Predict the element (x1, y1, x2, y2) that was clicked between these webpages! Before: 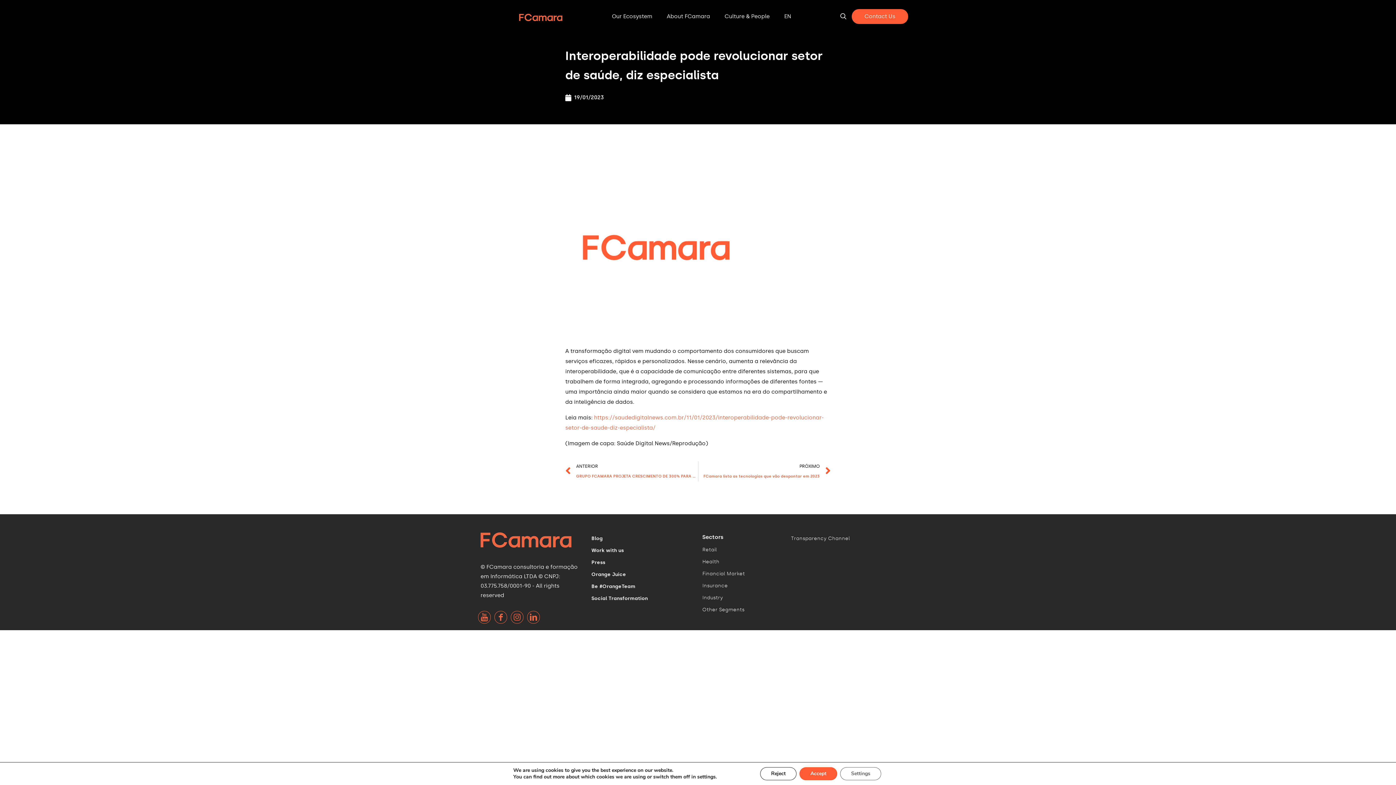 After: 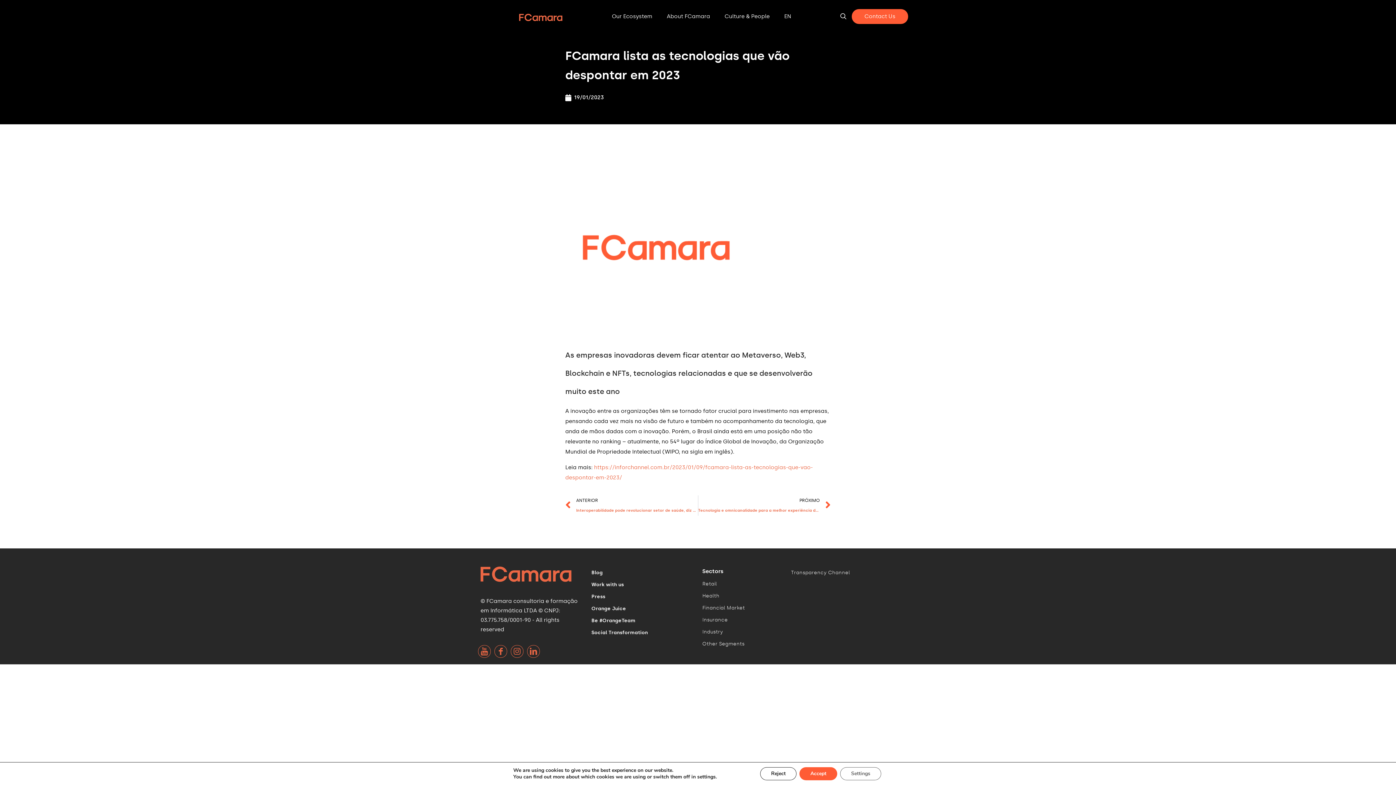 Action: bbox: (698, 461, 830, 481) label: PRÓXIMO
FCamara lista as tecnologias que vão despontar em 2023
Próximo